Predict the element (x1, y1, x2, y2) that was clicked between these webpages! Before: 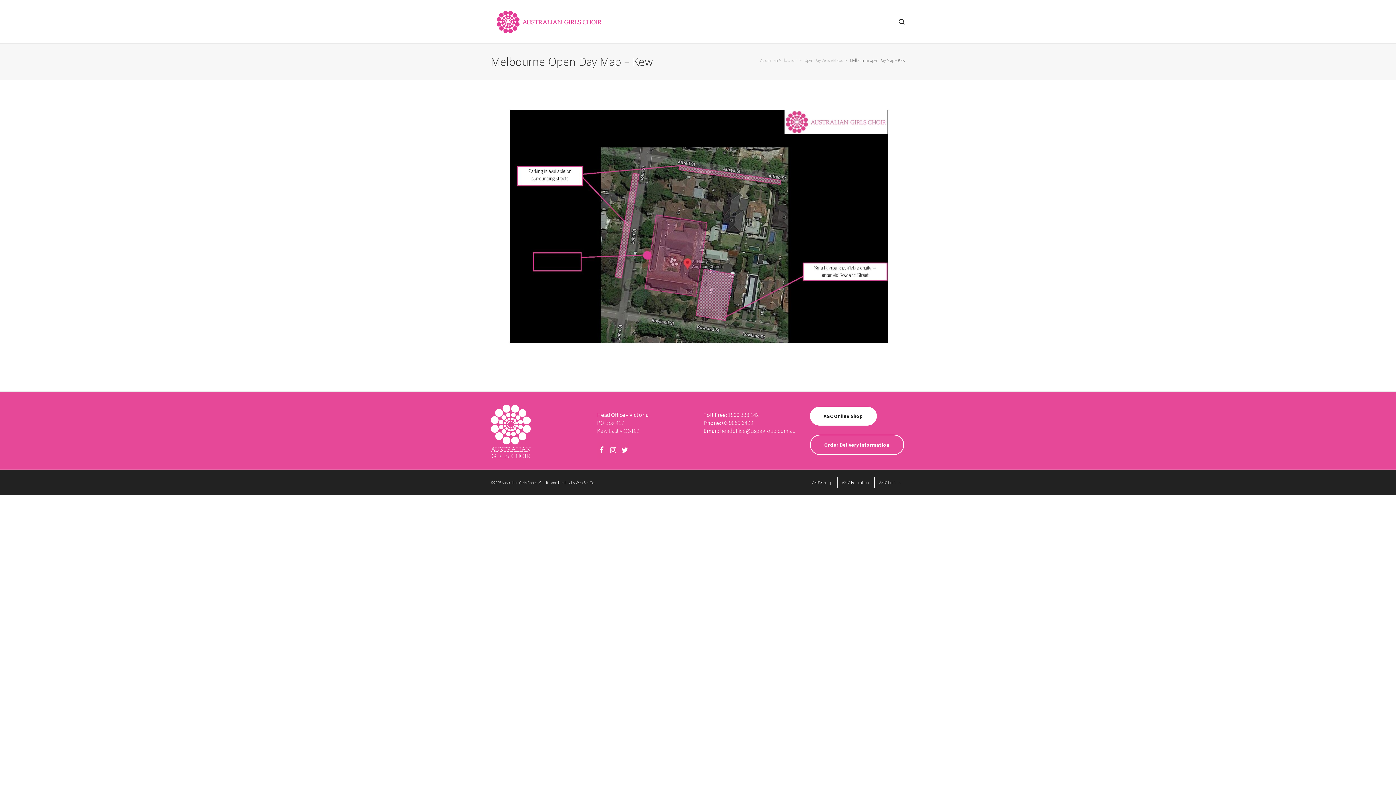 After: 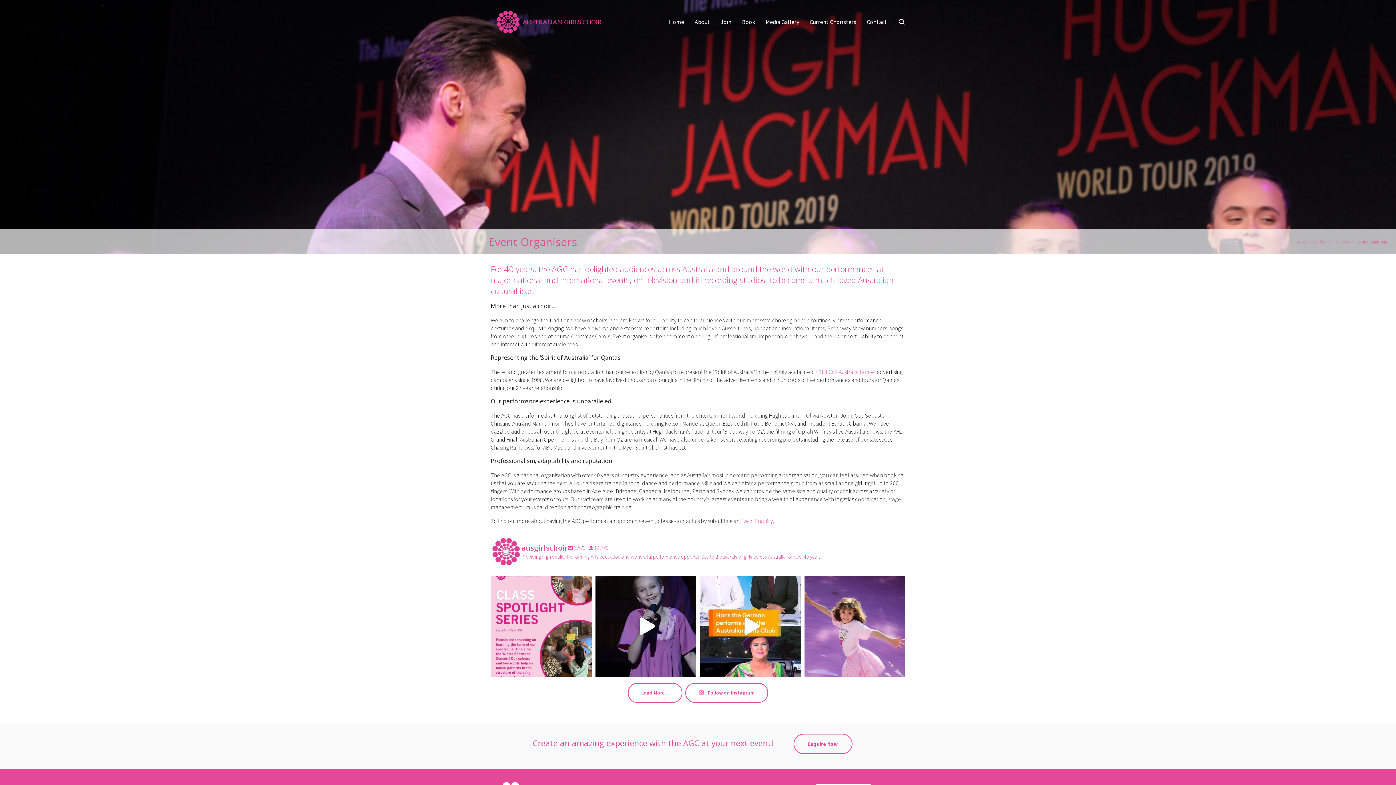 Action: label: Book bbox: (736, 0, 760, 43)